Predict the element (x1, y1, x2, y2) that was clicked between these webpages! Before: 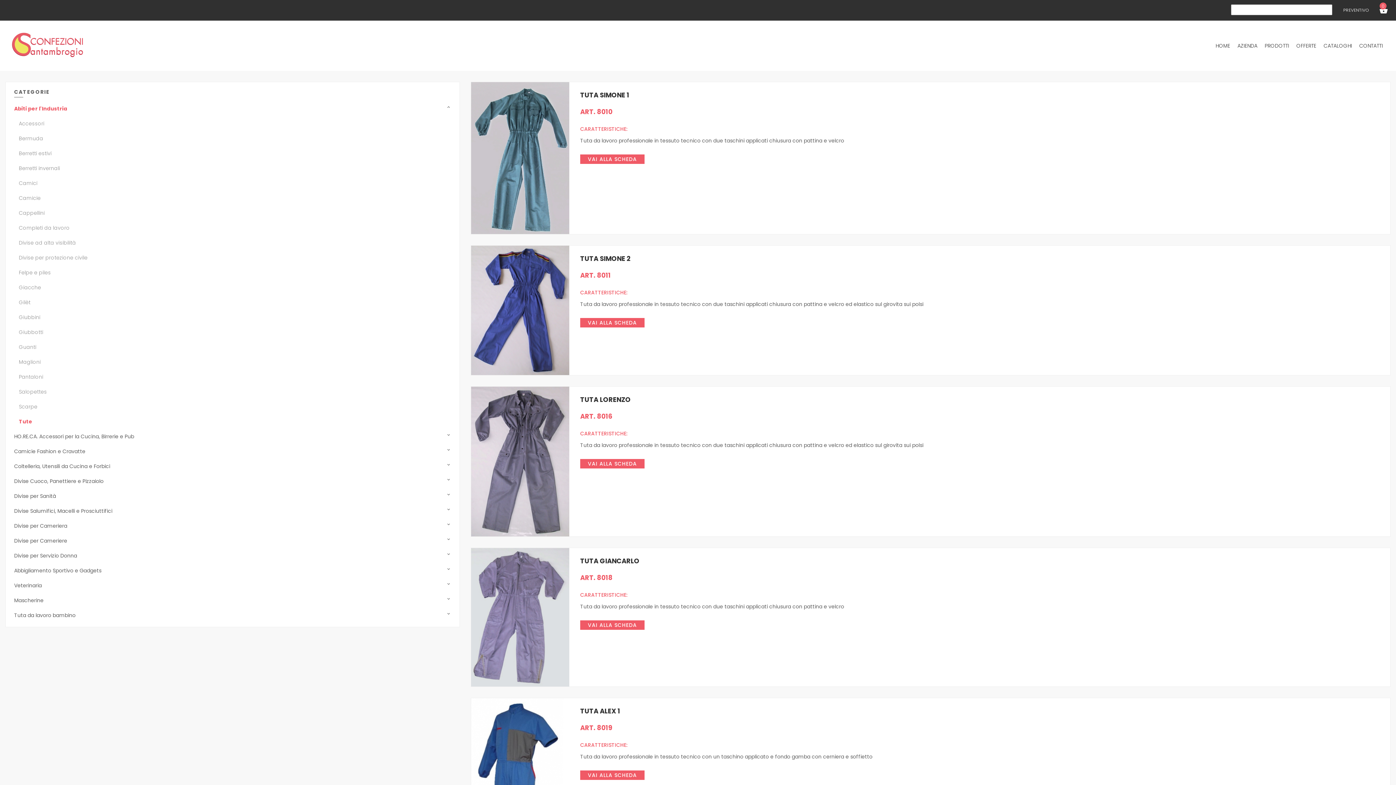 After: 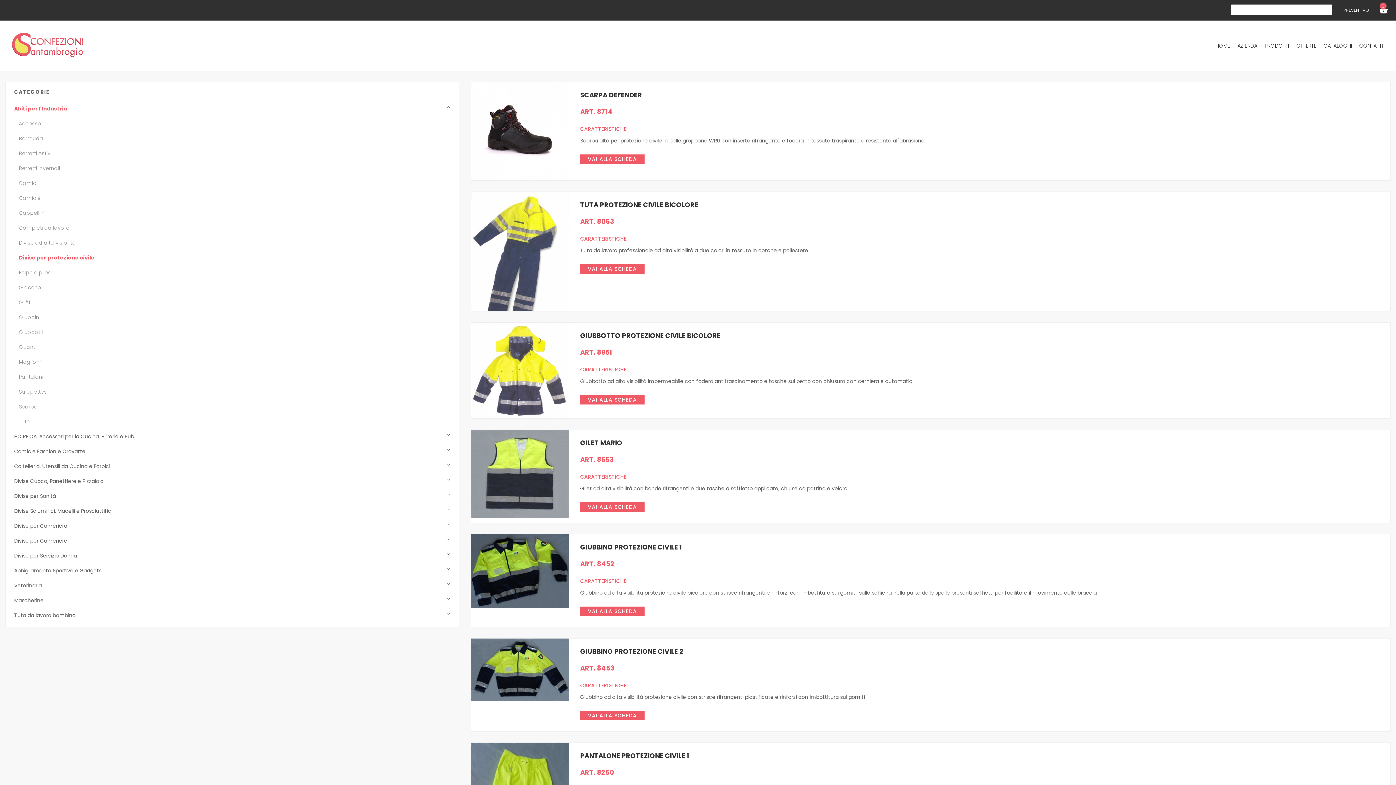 Action: bbox: (18, 254, 429, 261) label: Divise per protezione civile